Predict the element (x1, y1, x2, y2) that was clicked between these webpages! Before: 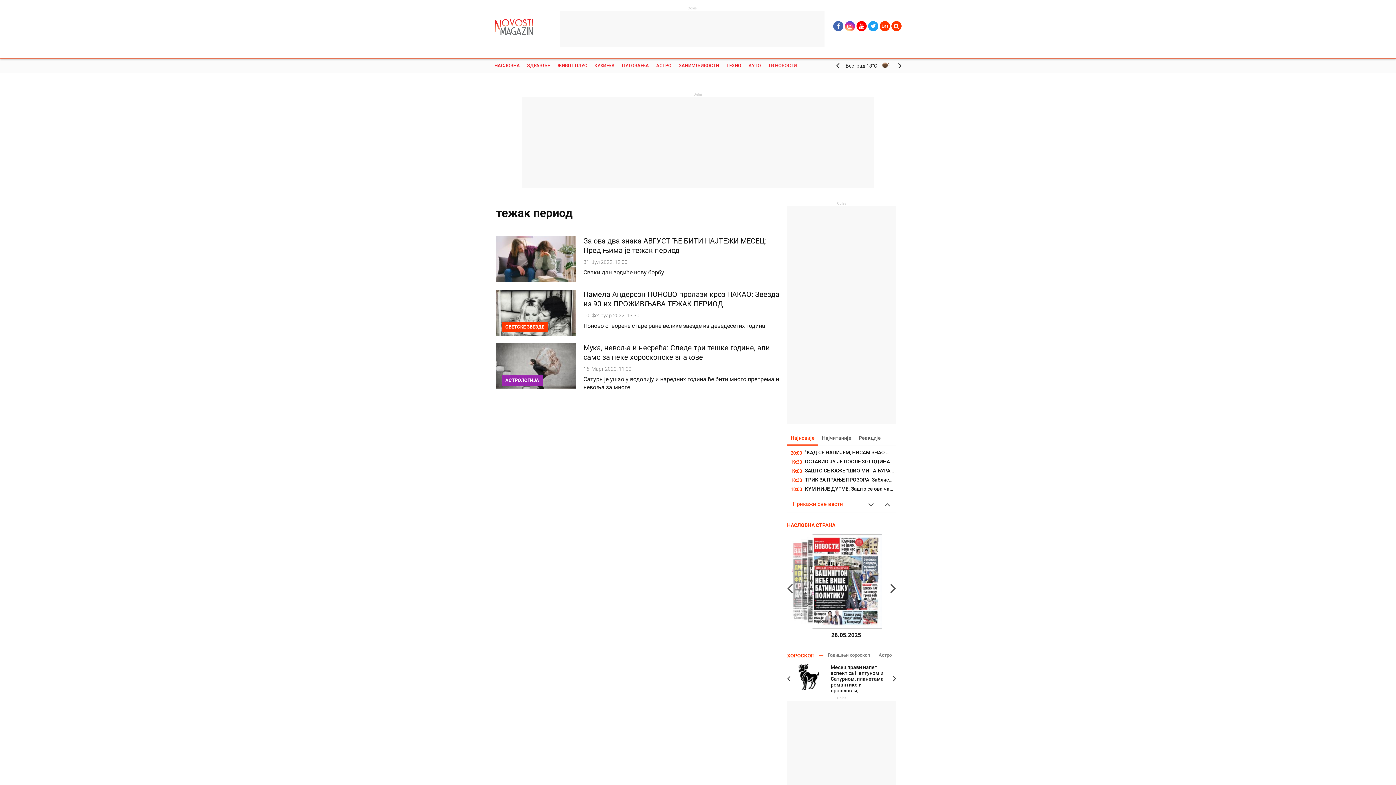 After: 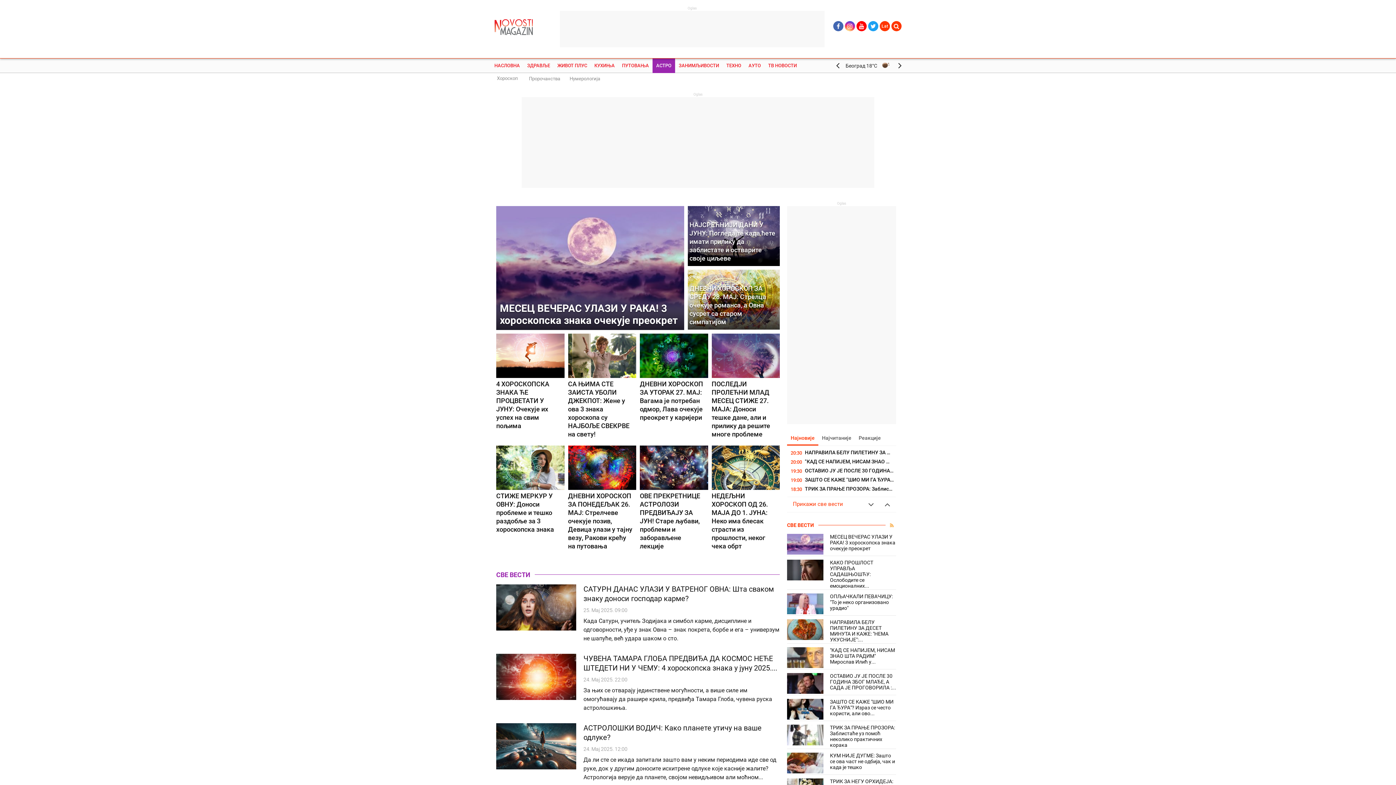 Action: bbox: (874, 650, 896, 660) label: Астро